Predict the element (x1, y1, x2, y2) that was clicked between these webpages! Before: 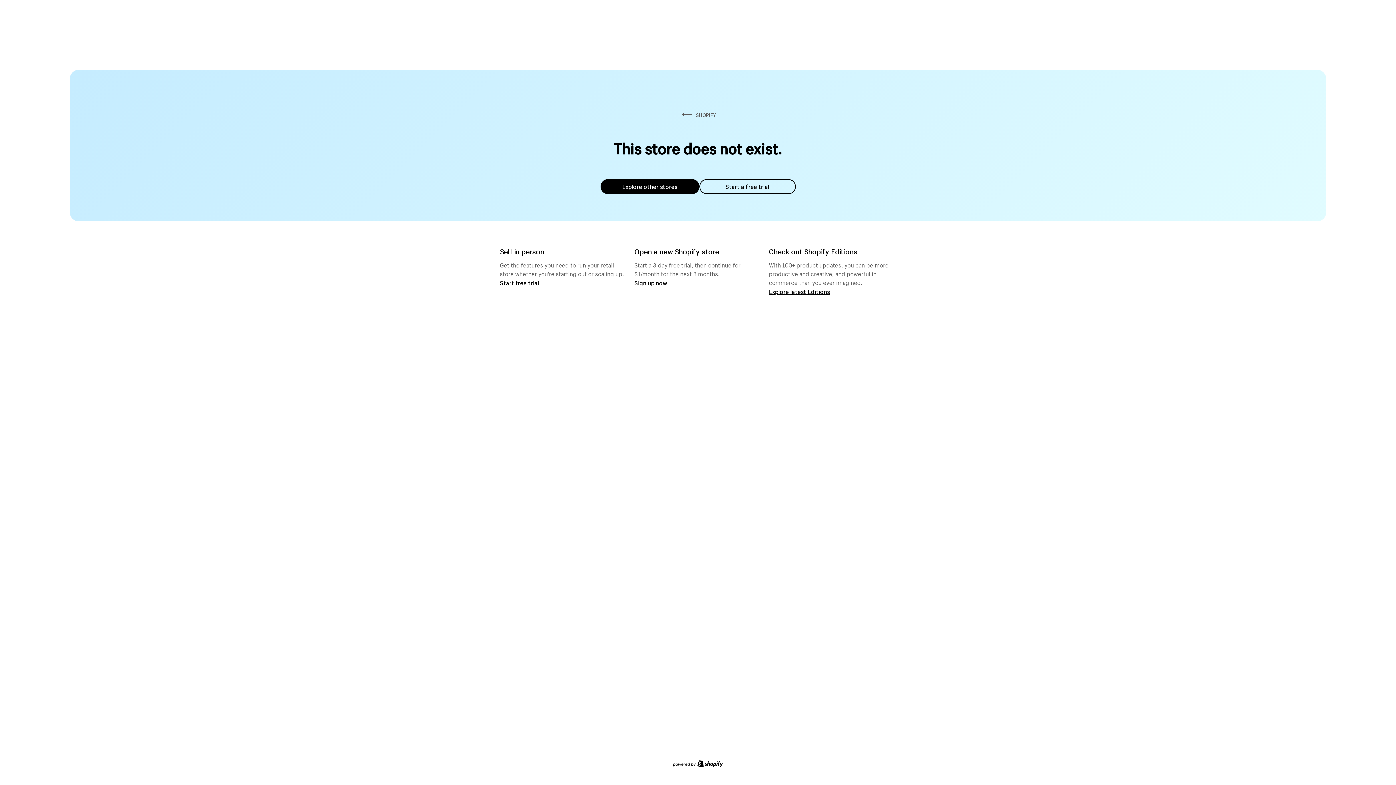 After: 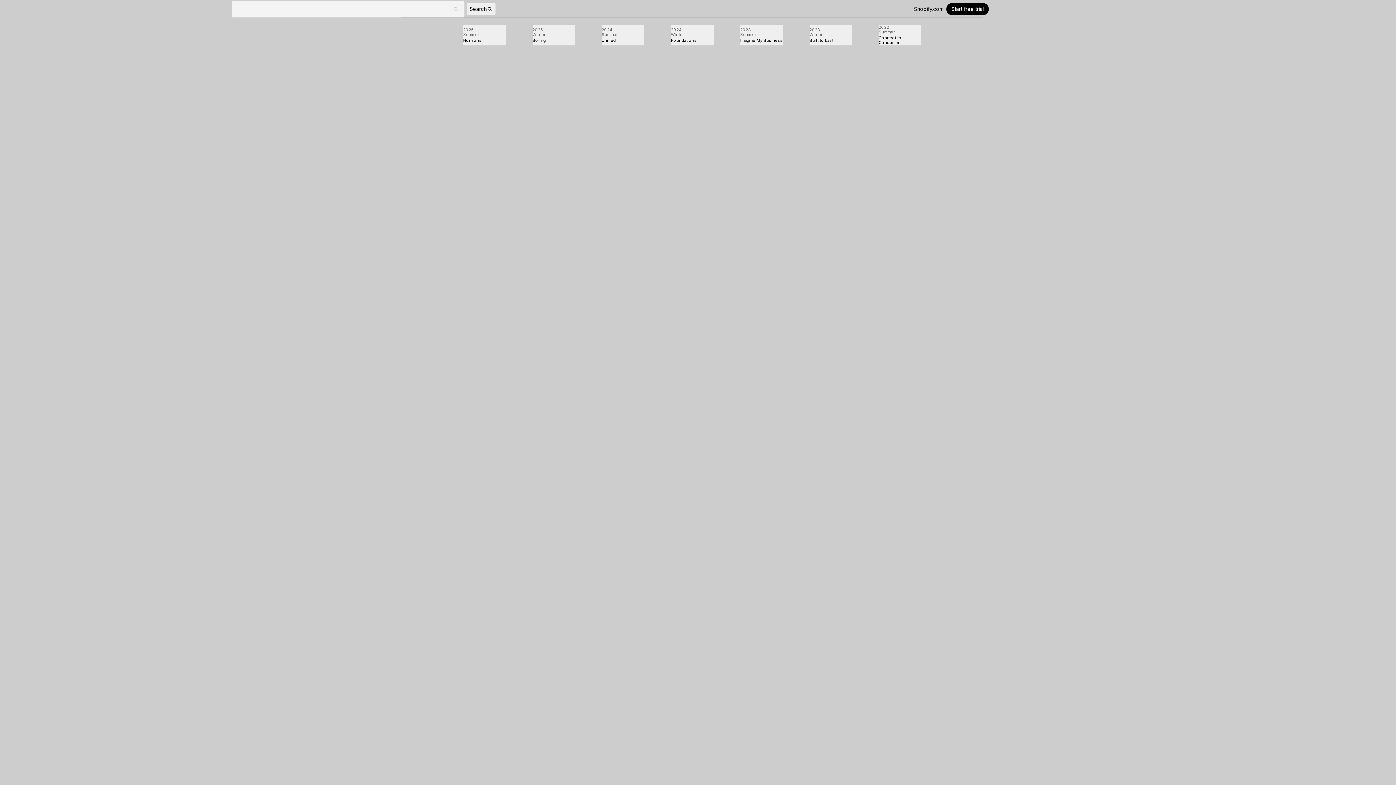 Action: label: Explore latest Editions bbox: (769, 287, 830, 295)